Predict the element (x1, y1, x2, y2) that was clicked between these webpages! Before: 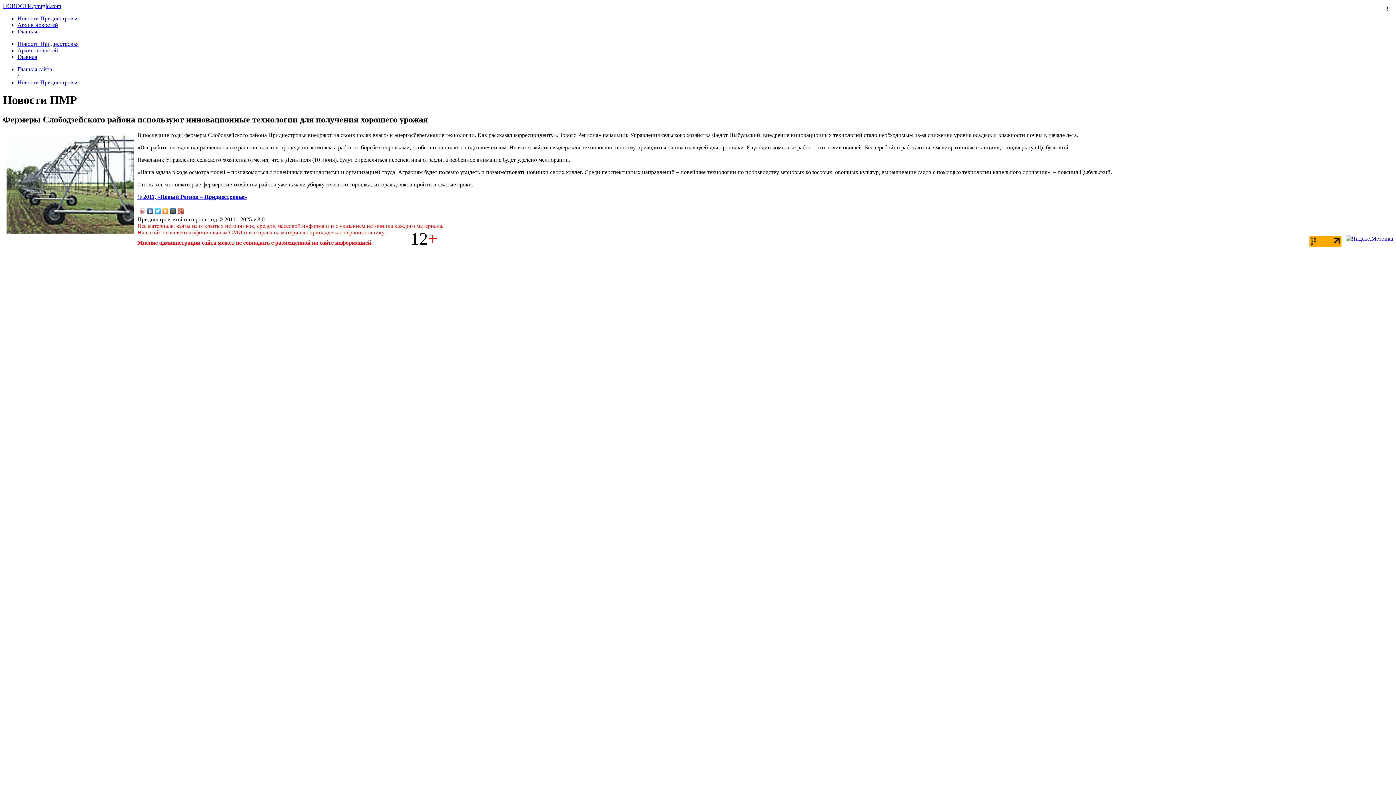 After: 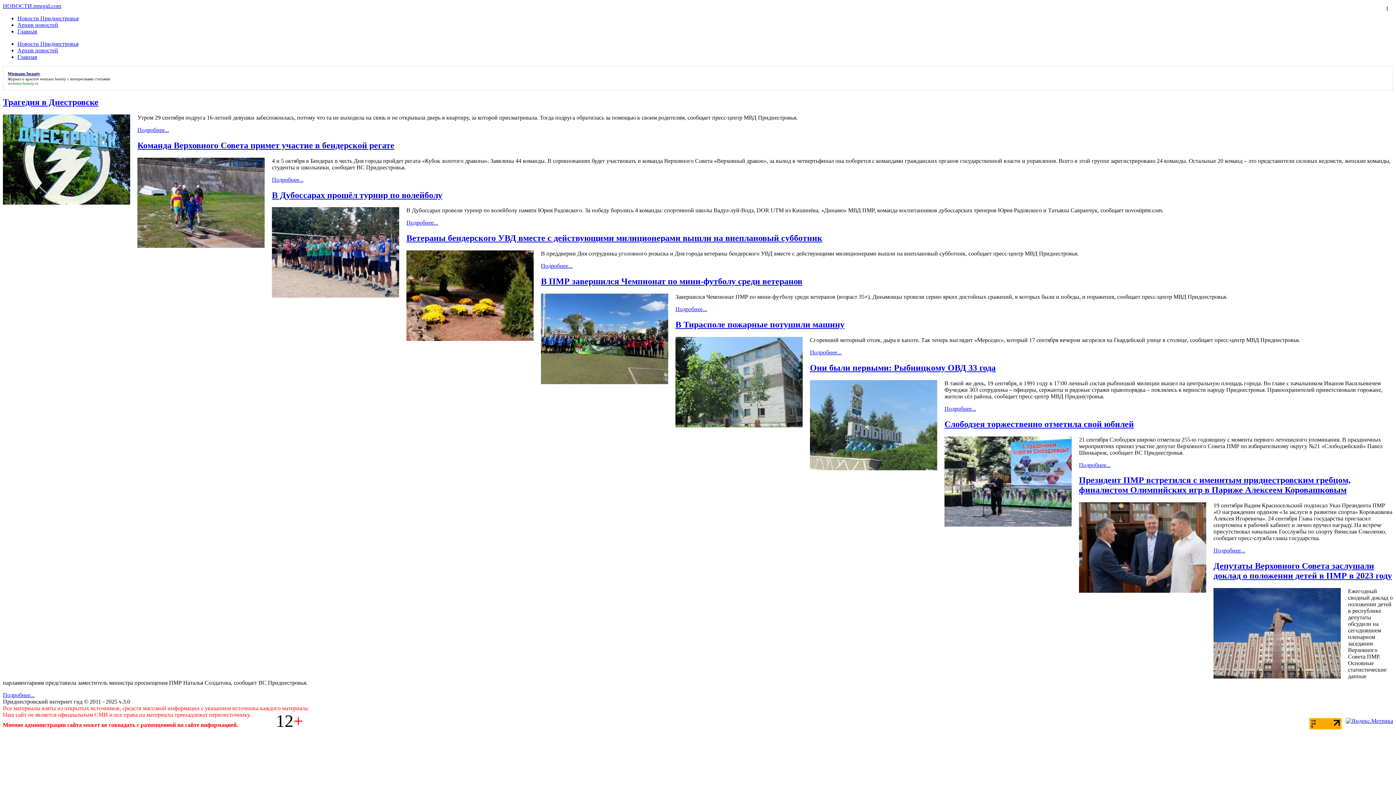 Action: bbox: (2, 2, 33, 9) label: НОВОСТИ.